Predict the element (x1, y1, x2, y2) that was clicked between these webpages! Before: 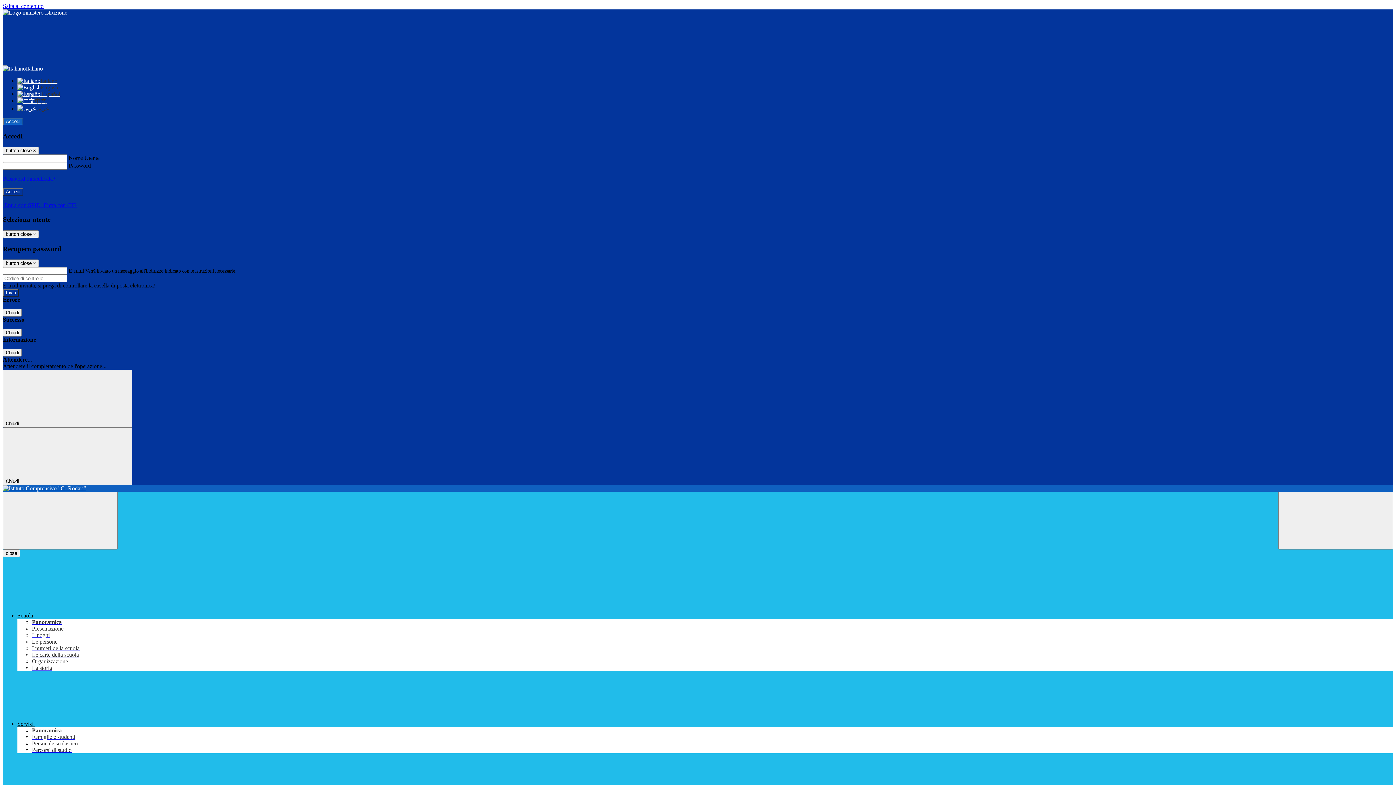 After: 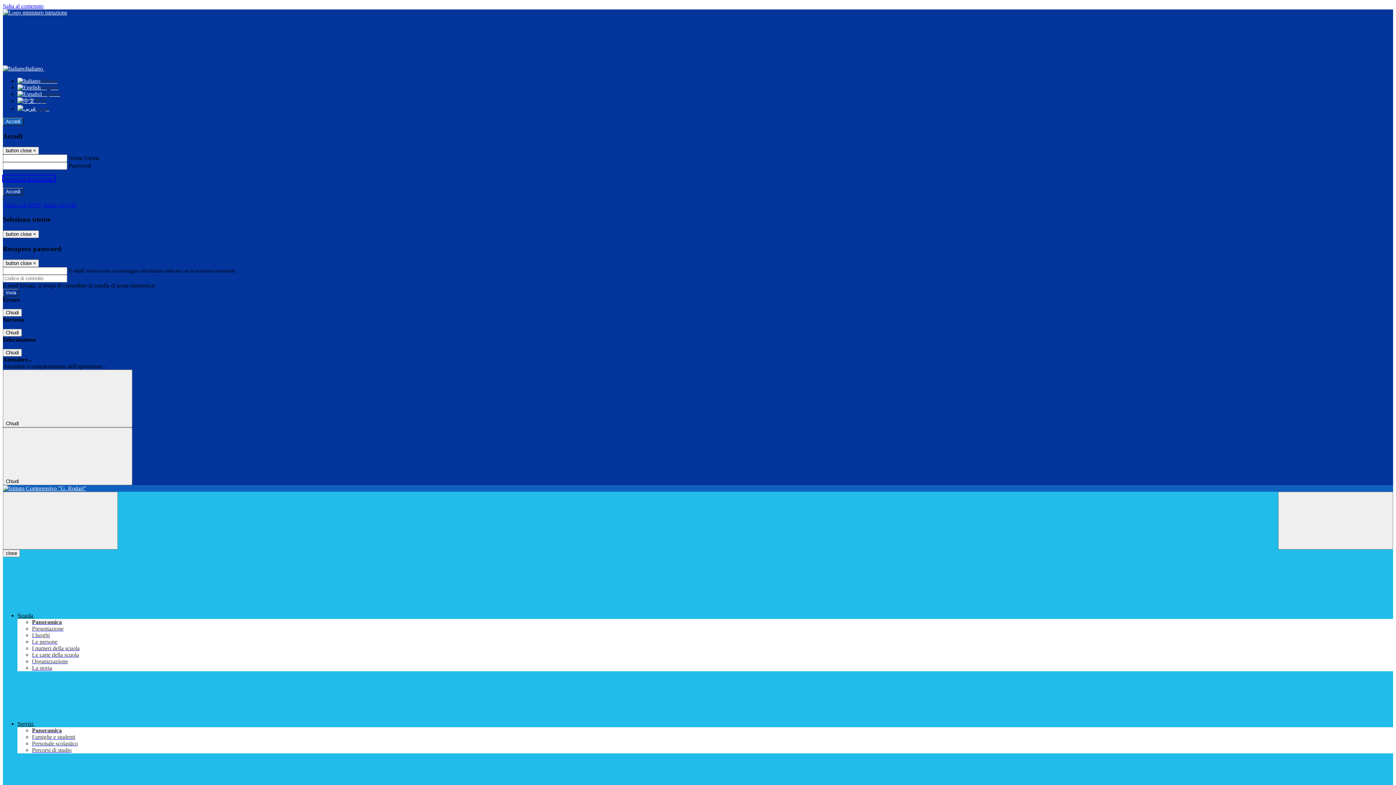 Action: label: Password dimenticata? bbox: (2, 175, 55, 181)